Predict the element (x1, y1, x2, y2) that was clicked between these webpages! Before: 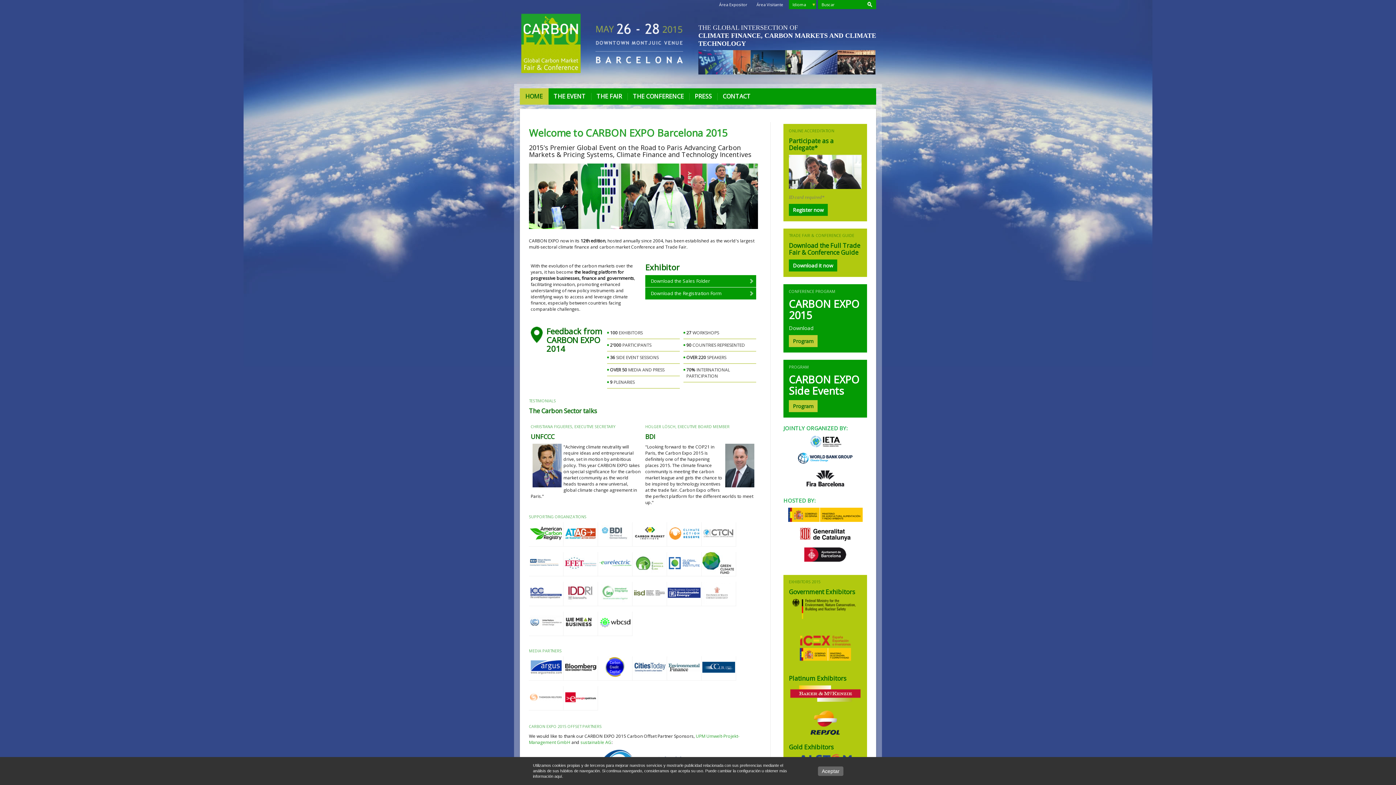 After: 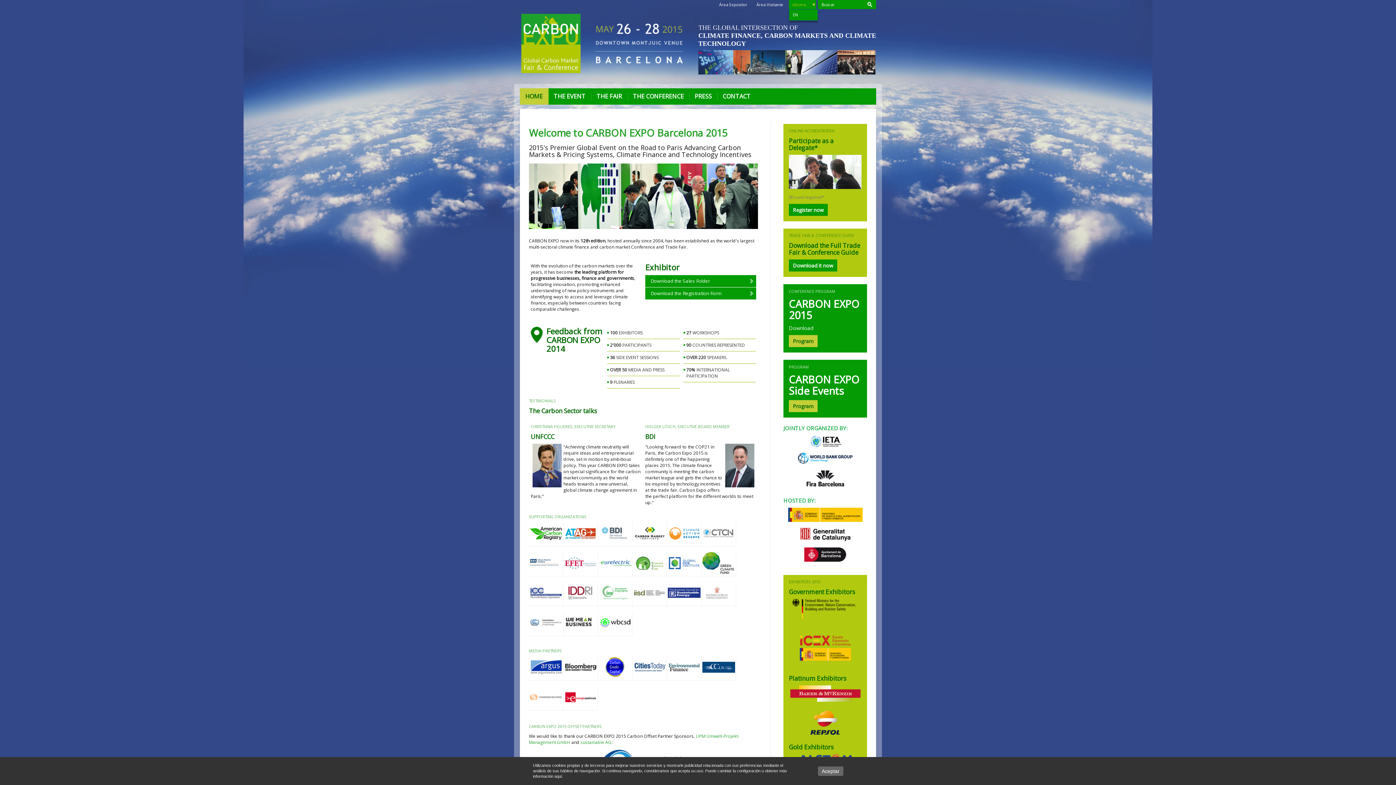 Action: label: Idioma bbox: (789, 0, 816, 9)